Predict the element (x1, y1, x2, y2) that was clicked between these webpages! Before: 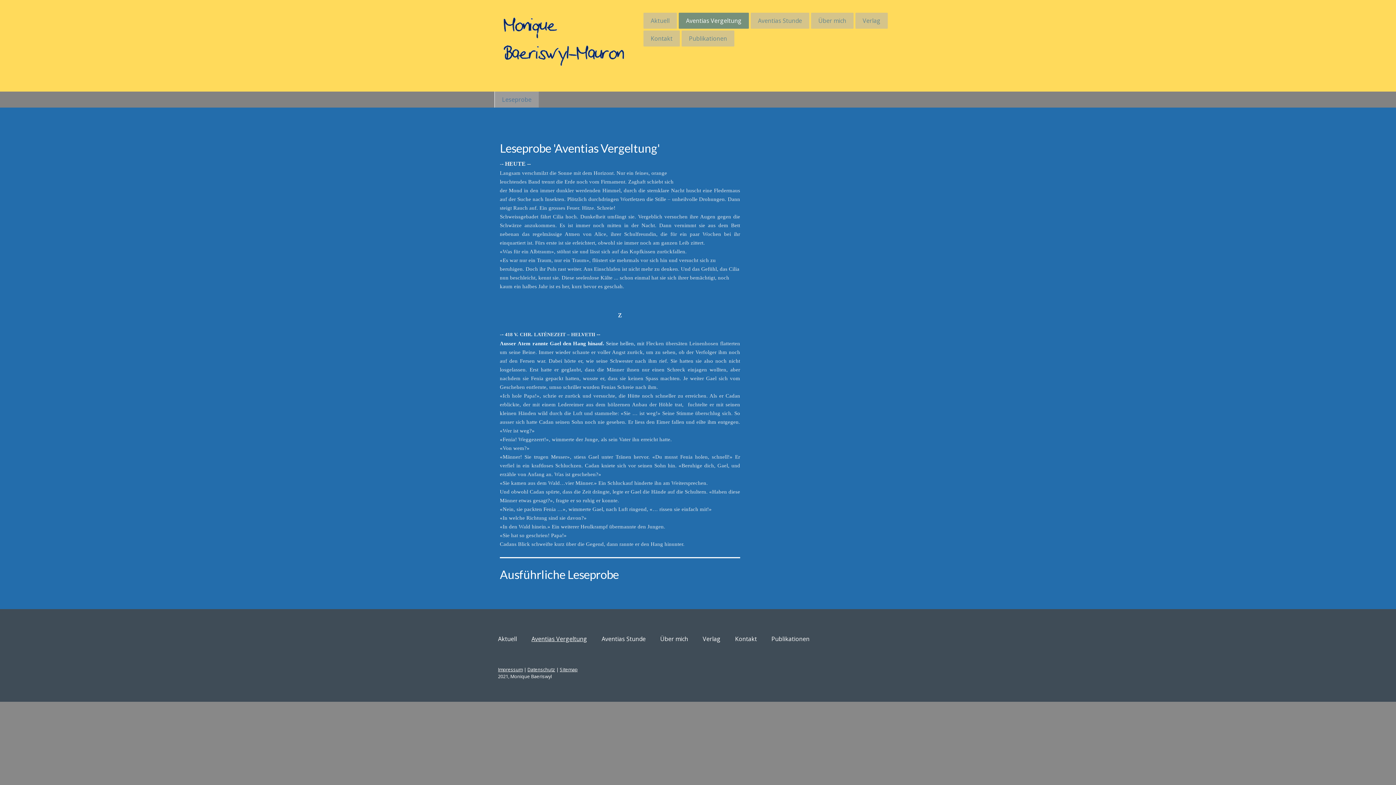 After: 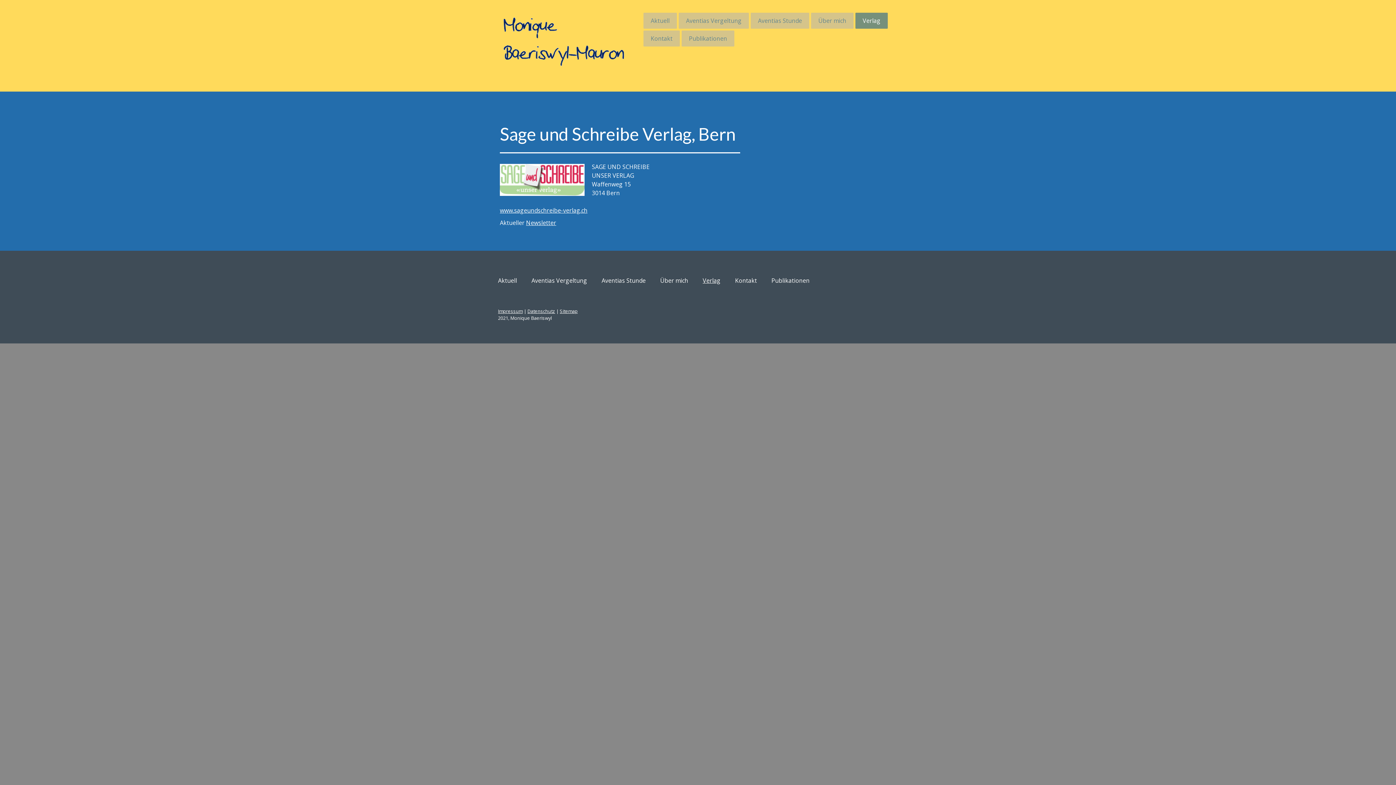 Action: bbox: (695, 631, 728, 647) label: Verlag